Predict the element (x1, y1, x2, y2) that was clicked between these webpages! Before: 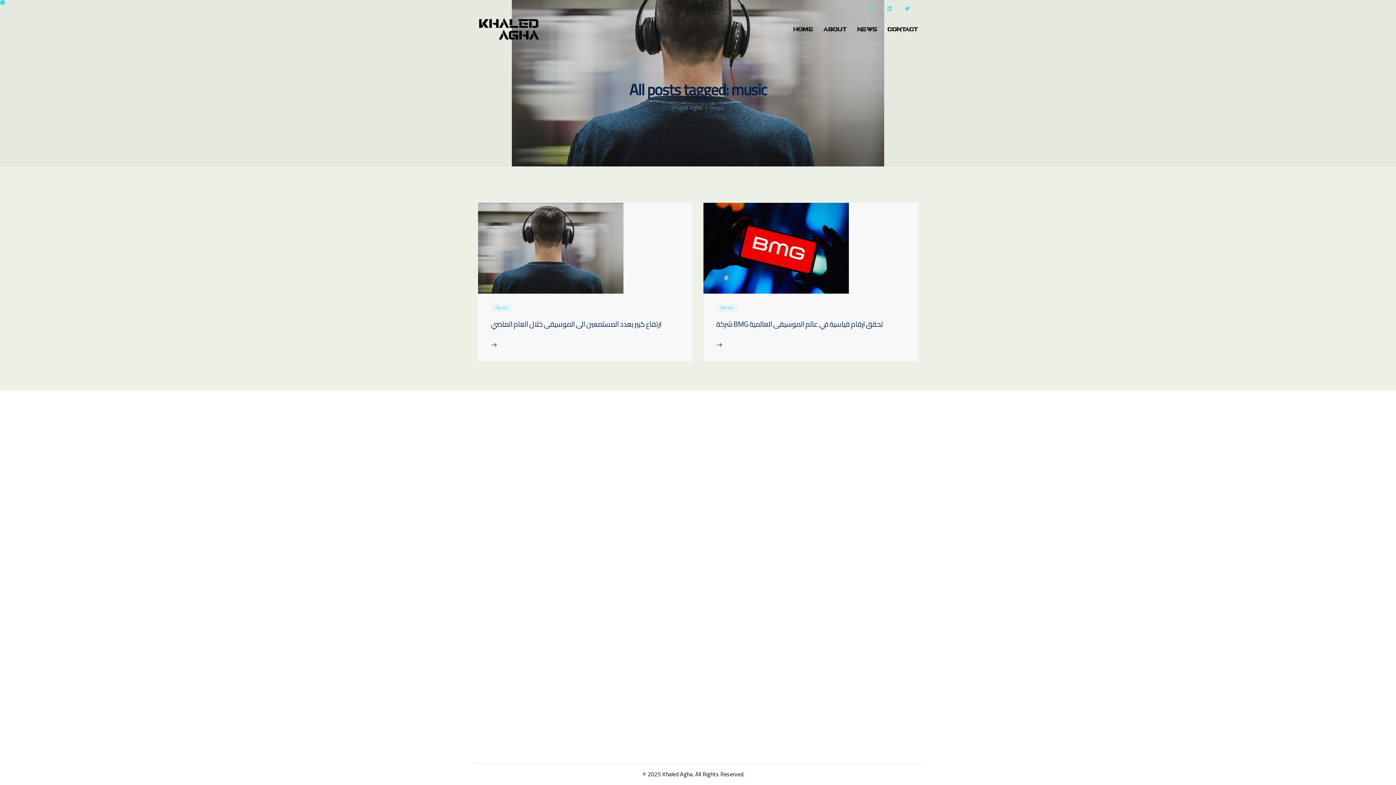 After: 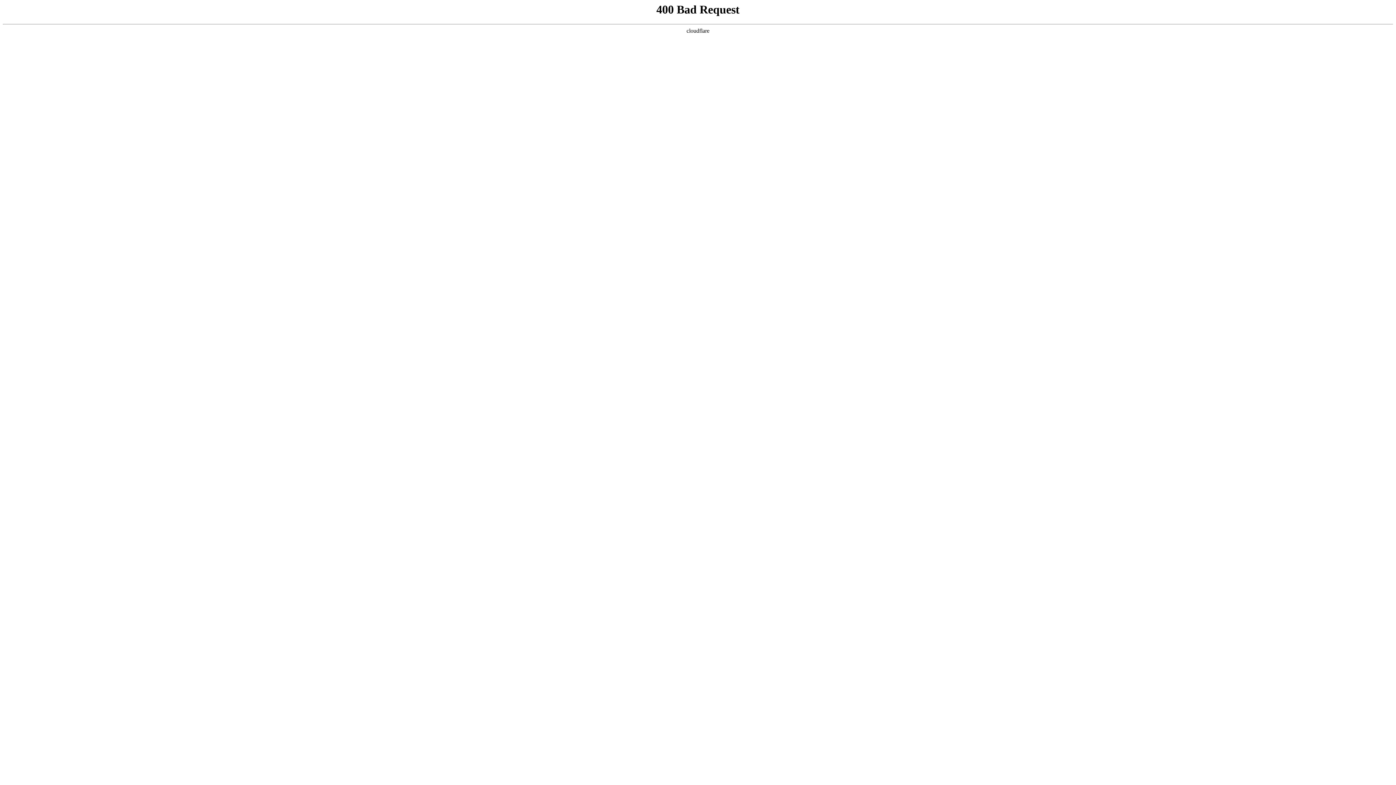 Action: bbox: (703, 242, 849, 253)